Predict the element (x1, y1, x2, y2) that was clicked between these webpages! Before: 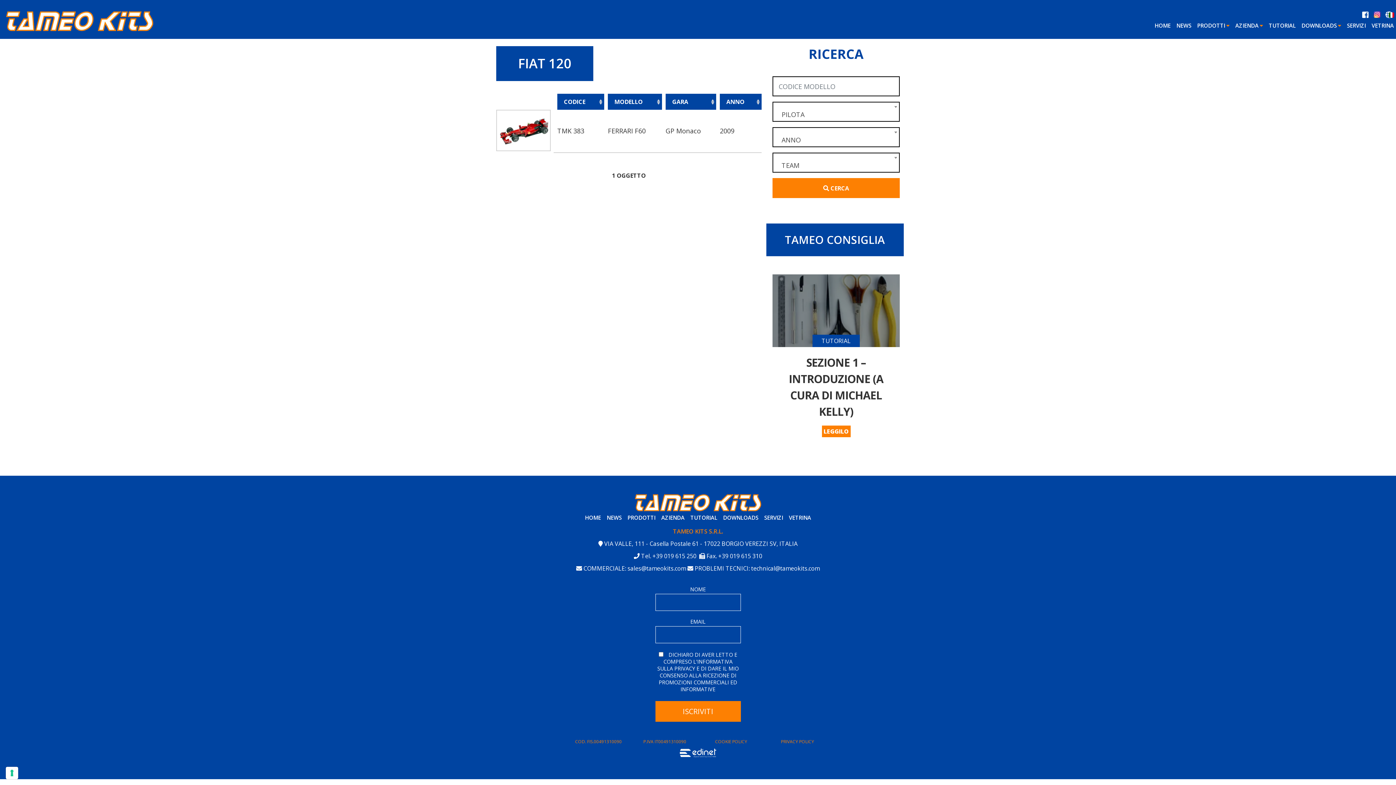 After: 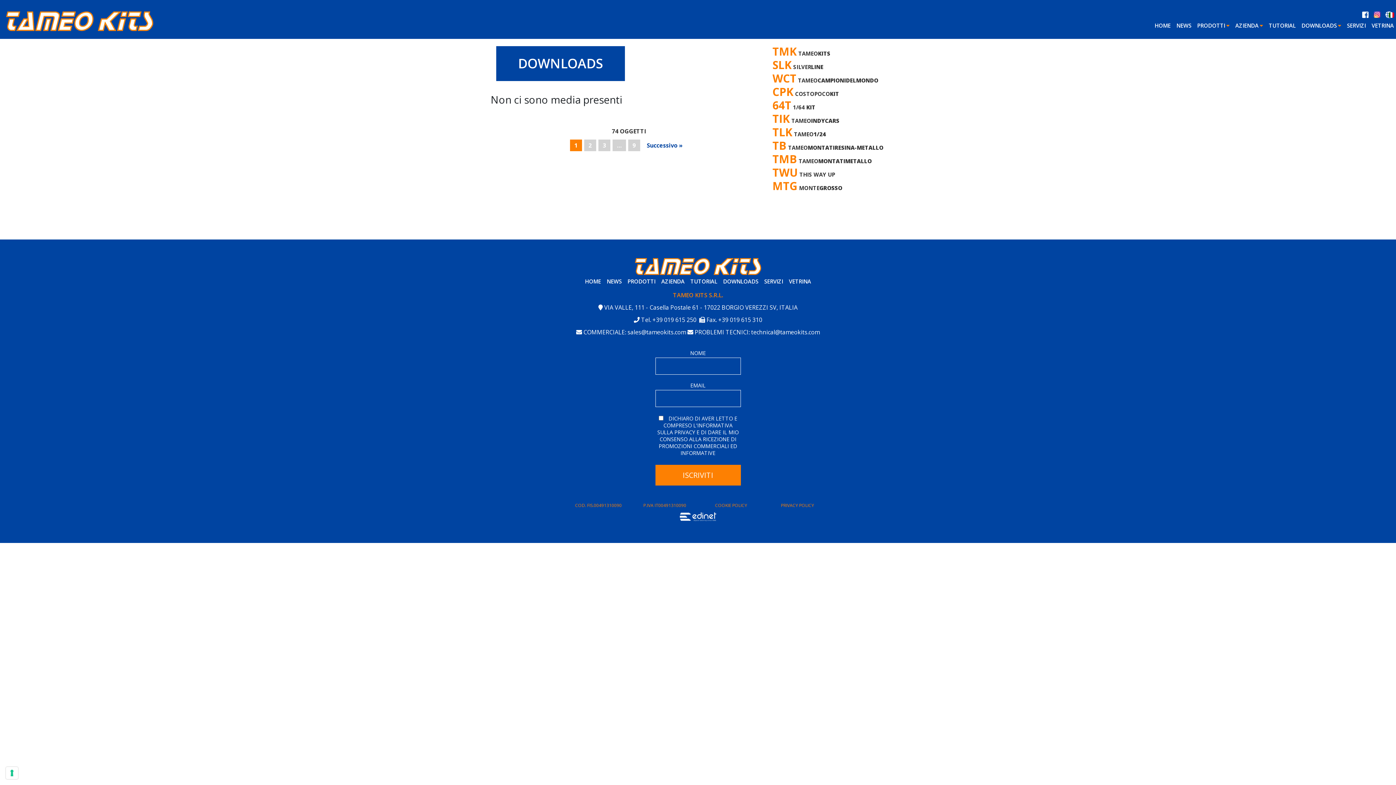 Action: label: DOWNLOADS bbox: (1299, 19, 1343, 31)